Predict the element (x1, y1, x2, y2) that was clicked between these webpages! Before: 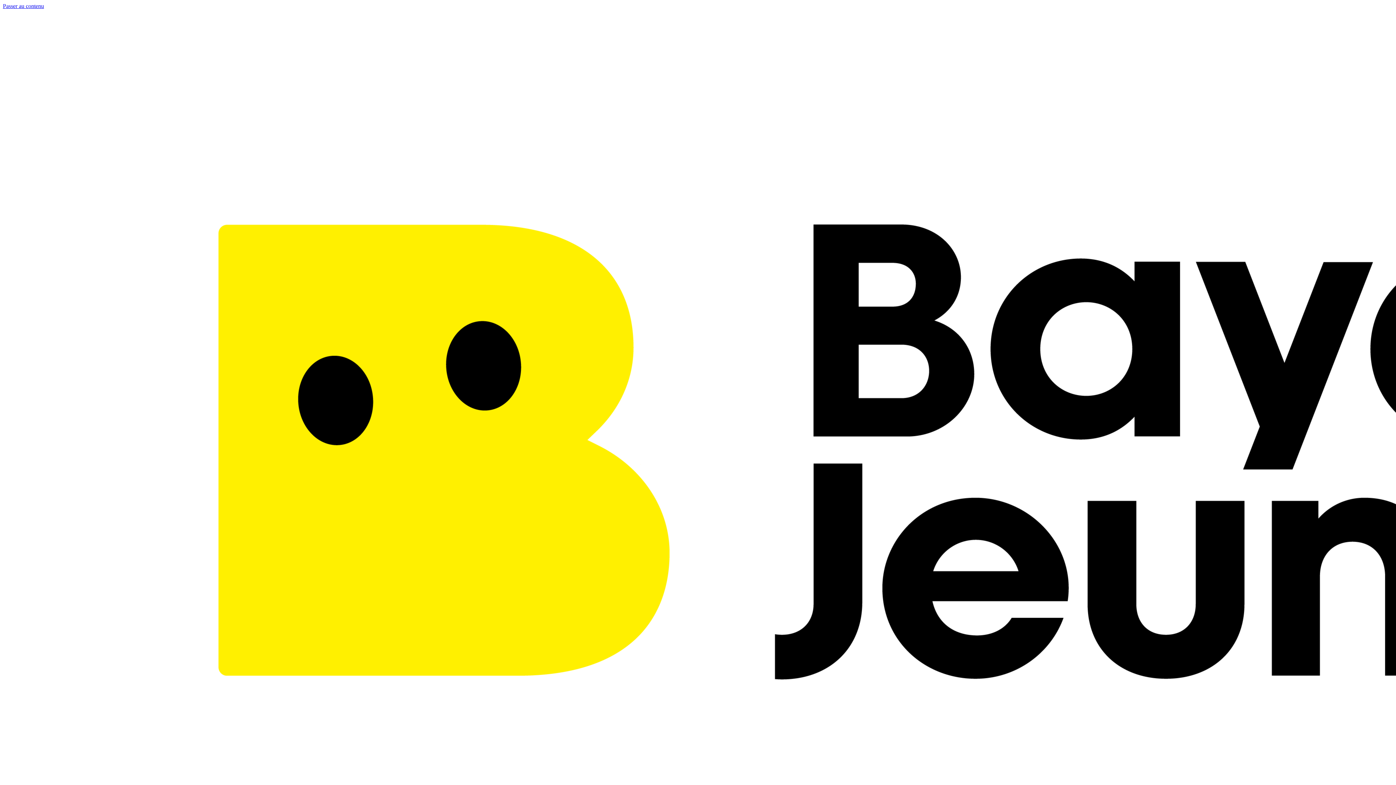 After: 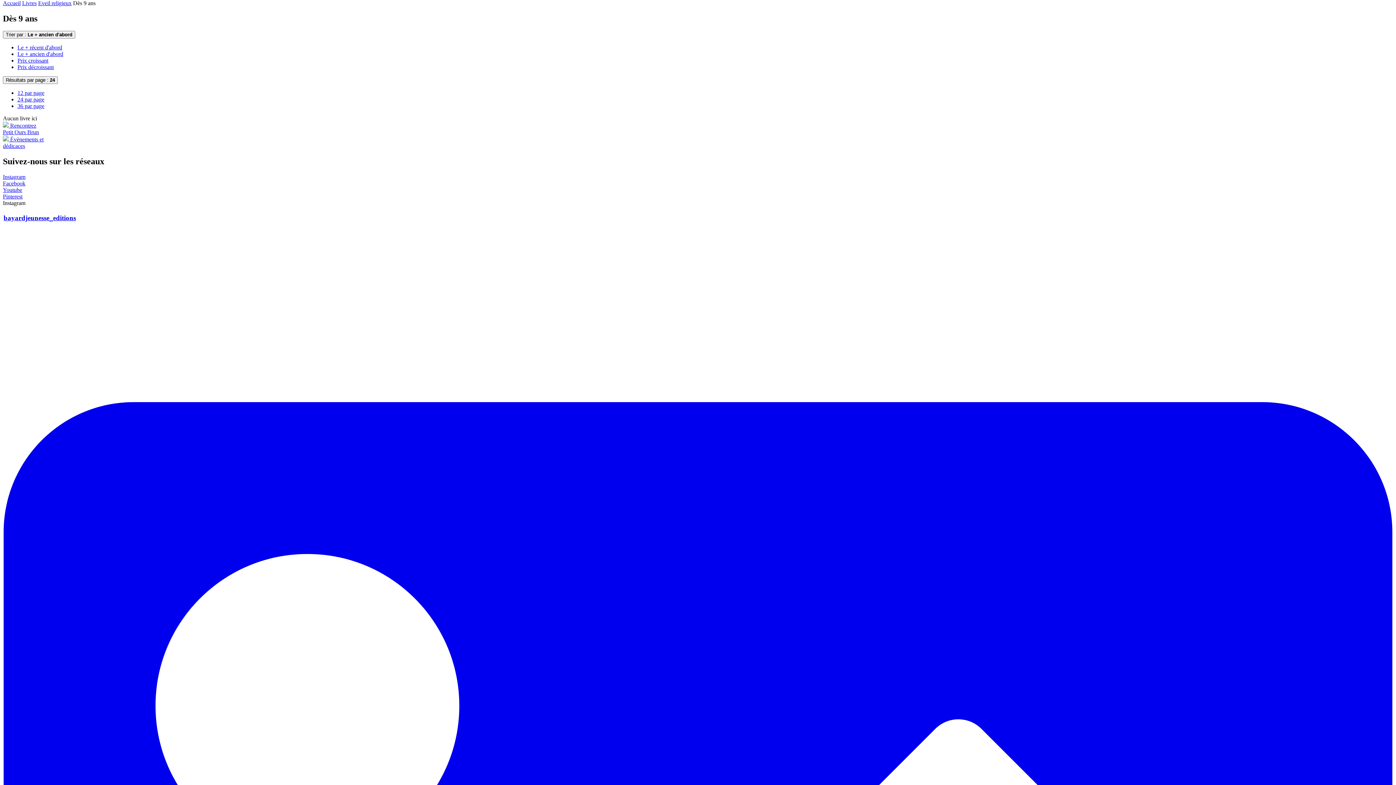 Action: label: Passer au contenu bbox: (2, 2, 44, 9)